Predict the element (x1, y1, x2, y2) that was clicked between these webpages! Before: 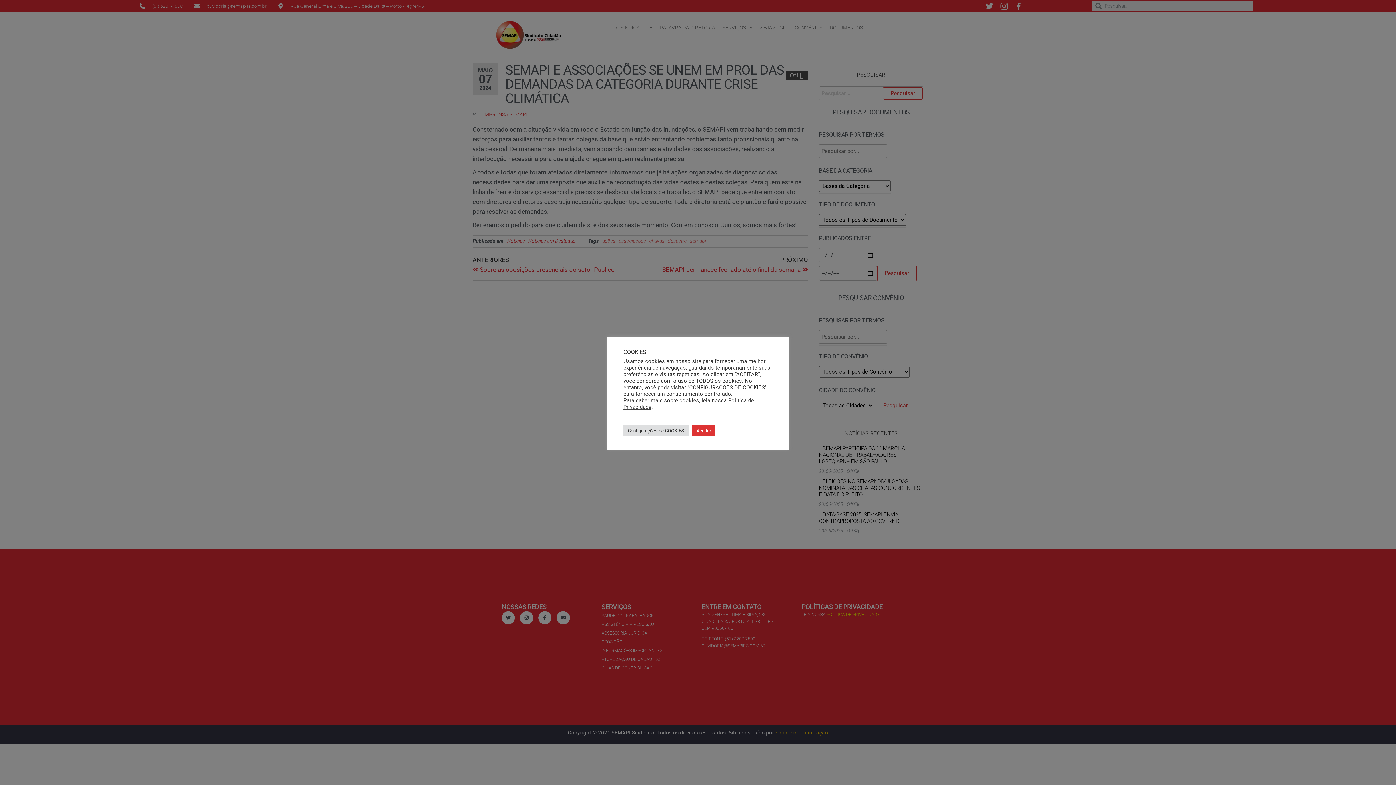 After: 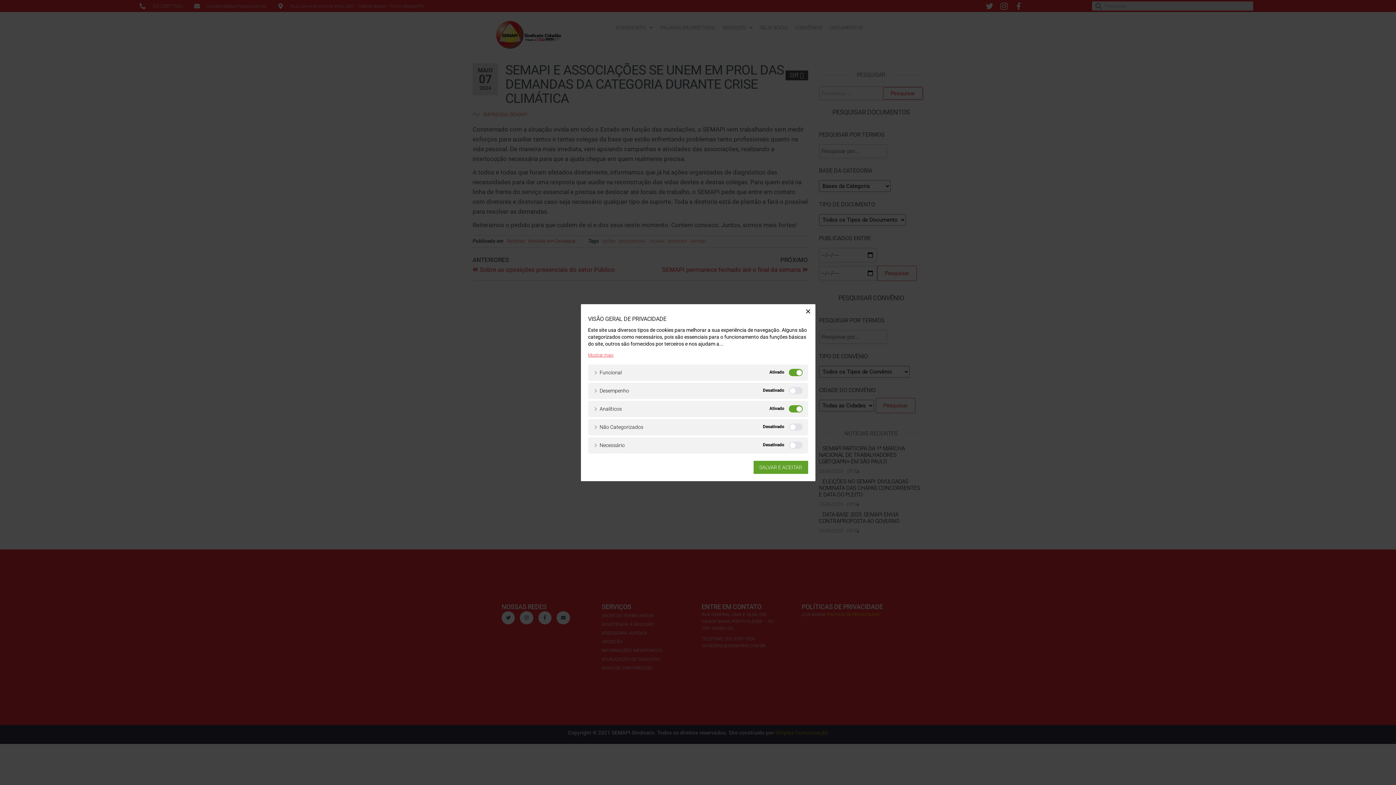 Action: label: Configurações de COOKIES bbox: (623, 425, 688, 436)